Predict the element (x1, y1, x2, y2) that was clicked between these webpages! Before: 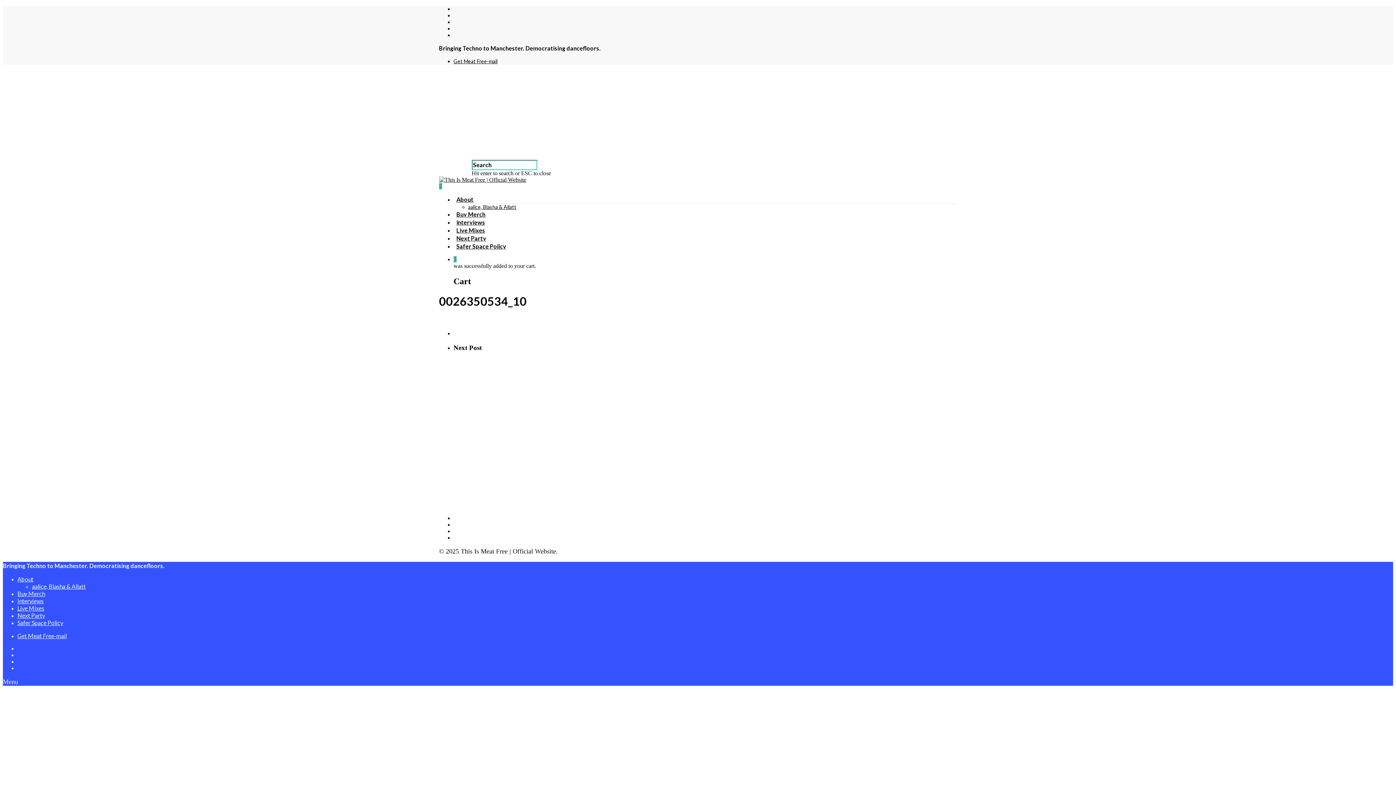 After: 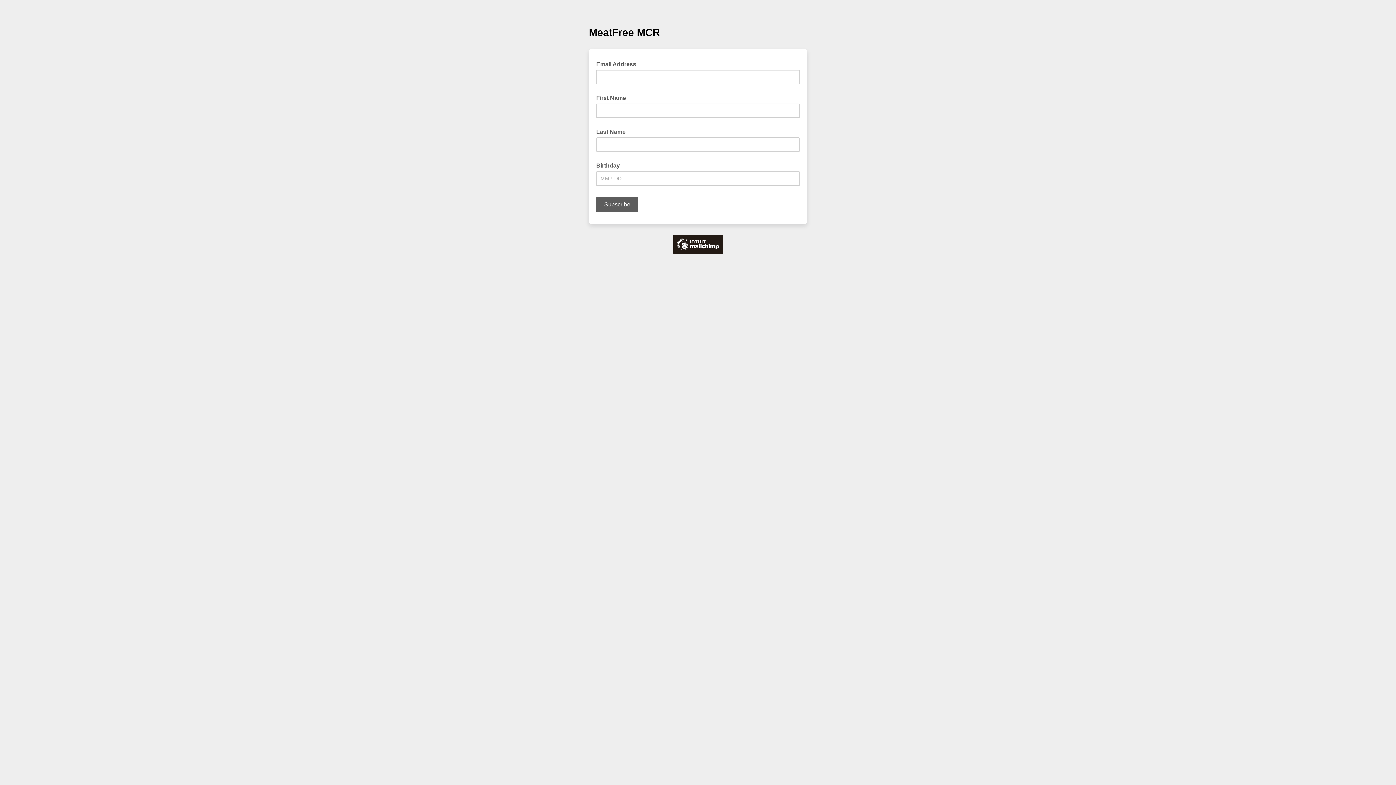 Action: bbox: (17, 632, 66, 639) label: Get Meat Free-mail